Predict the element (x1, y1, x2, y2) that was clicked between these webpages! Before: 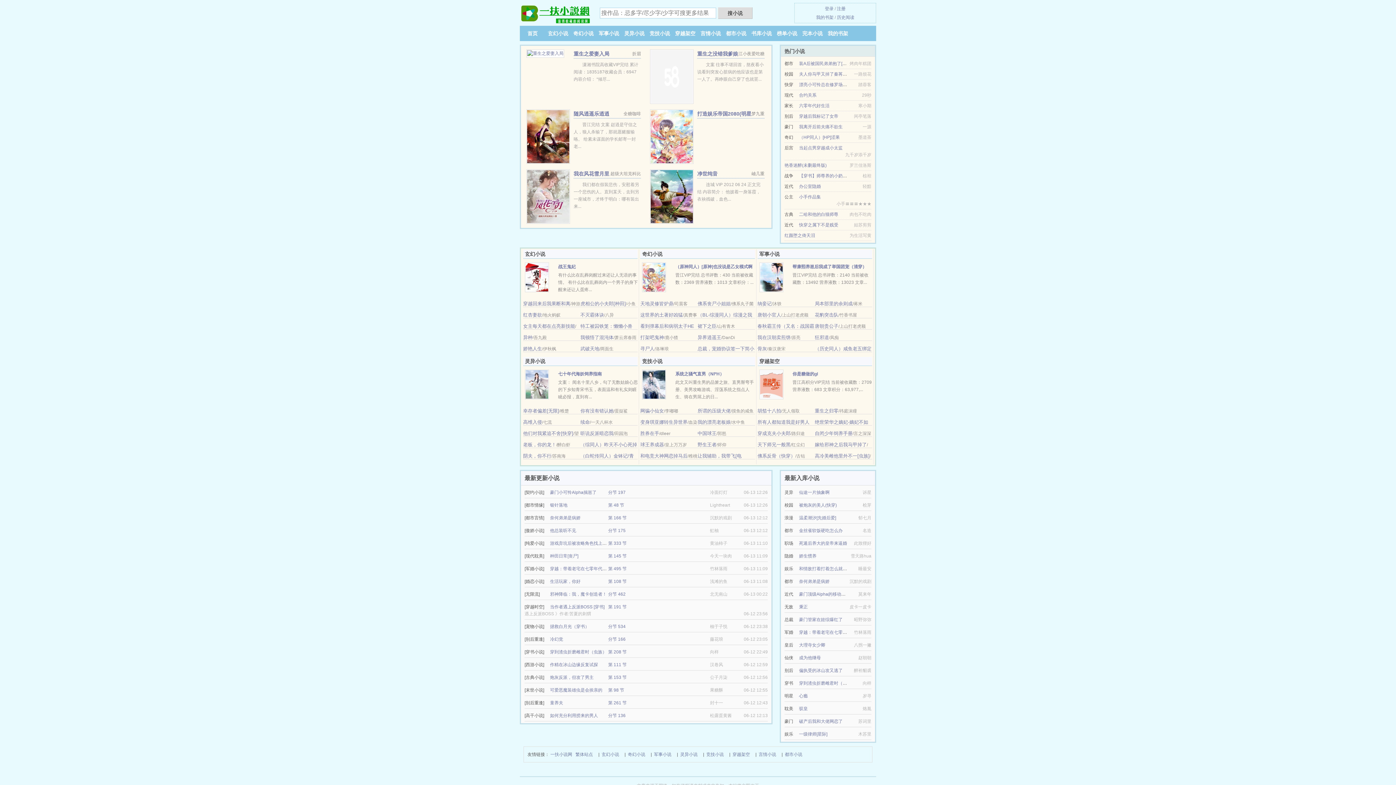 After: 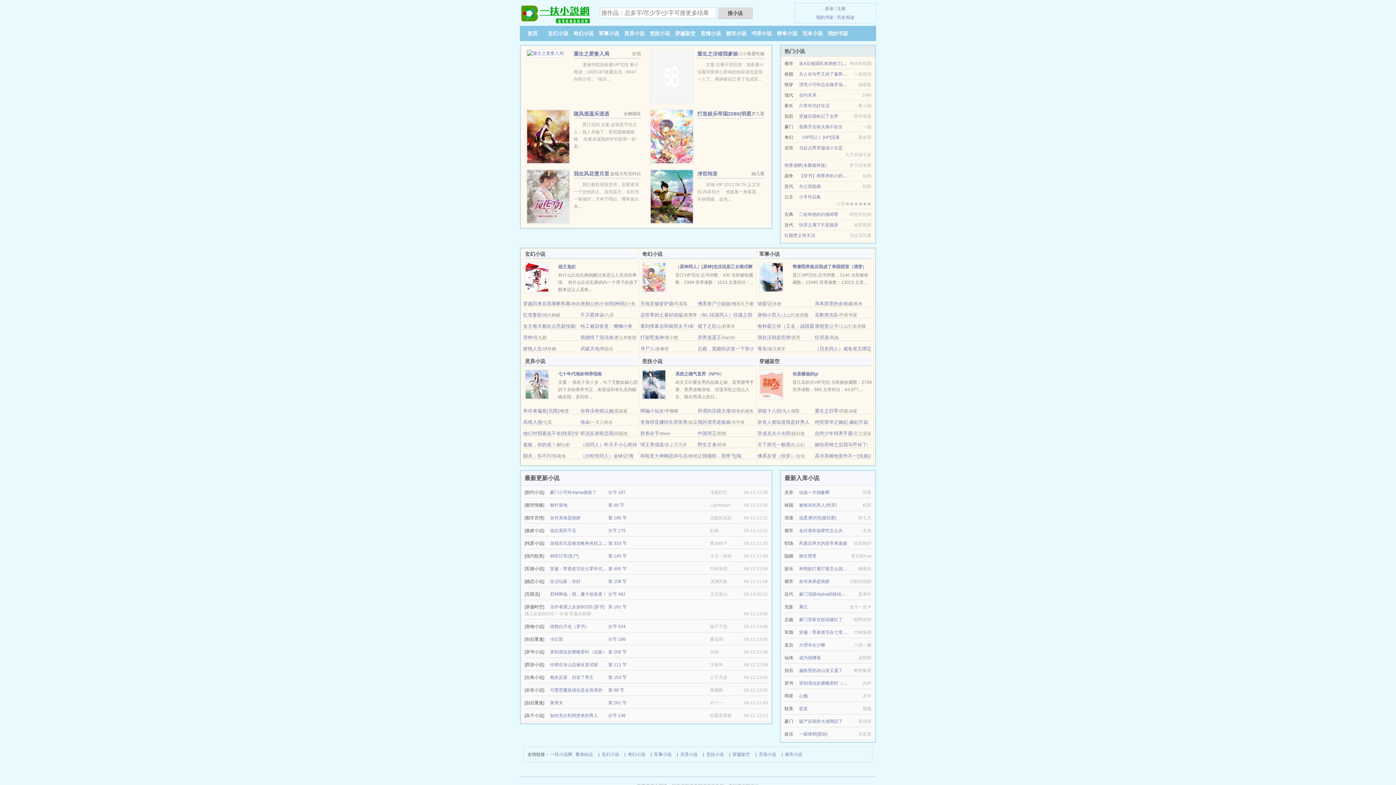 Action: label: 秉正 bbox: (799, 604, 808, 609)